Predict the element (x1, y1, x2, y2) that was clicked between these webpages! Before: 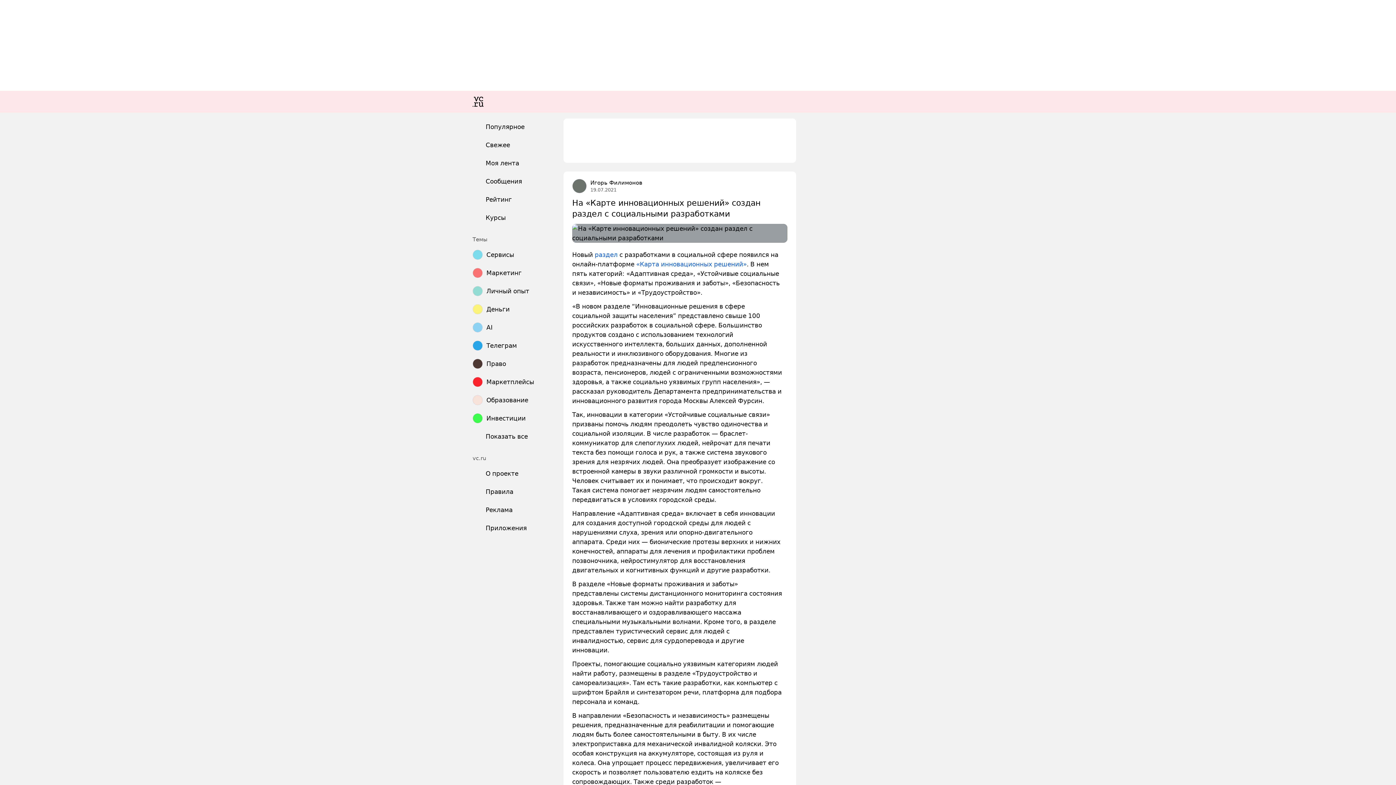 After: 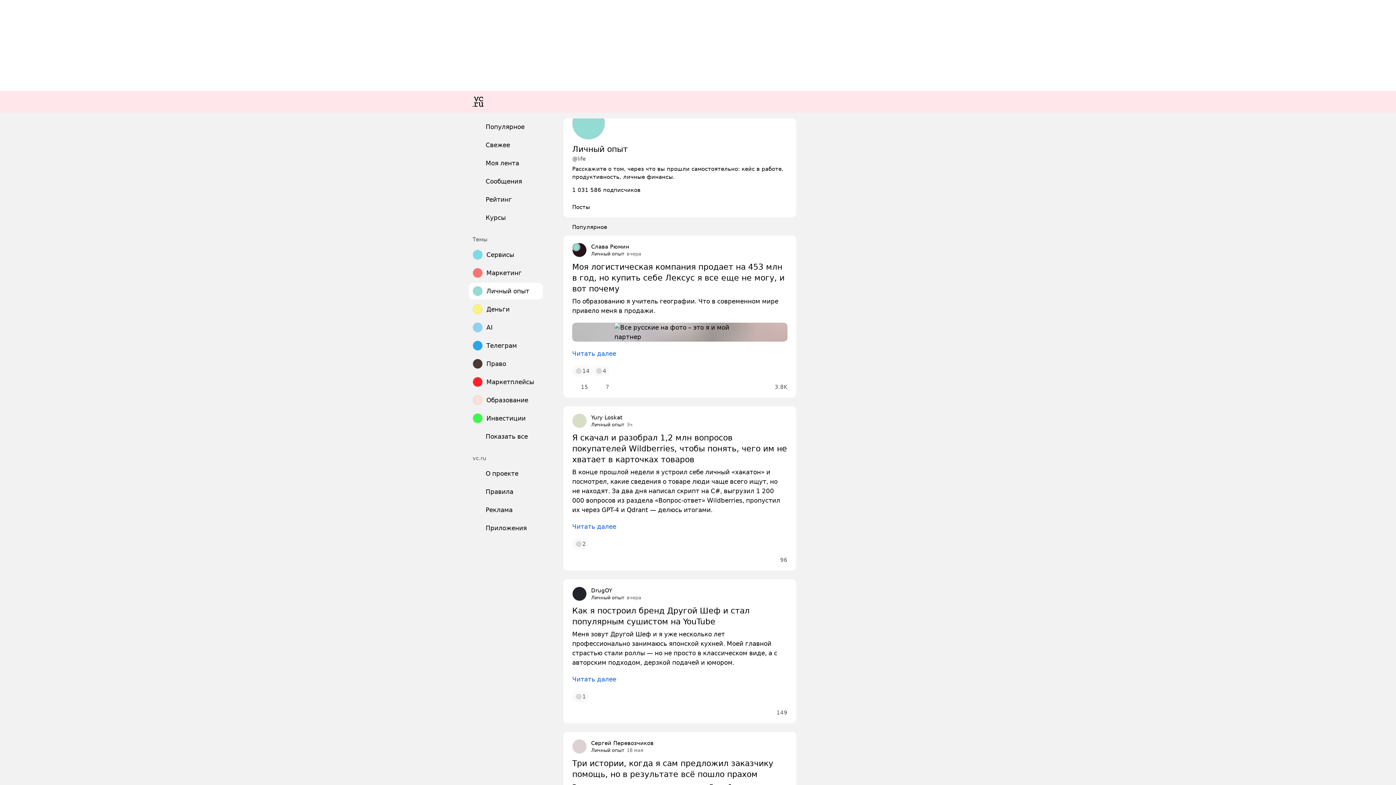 Action: label: Личный опыт bbox: (469, 282, 542, 299)